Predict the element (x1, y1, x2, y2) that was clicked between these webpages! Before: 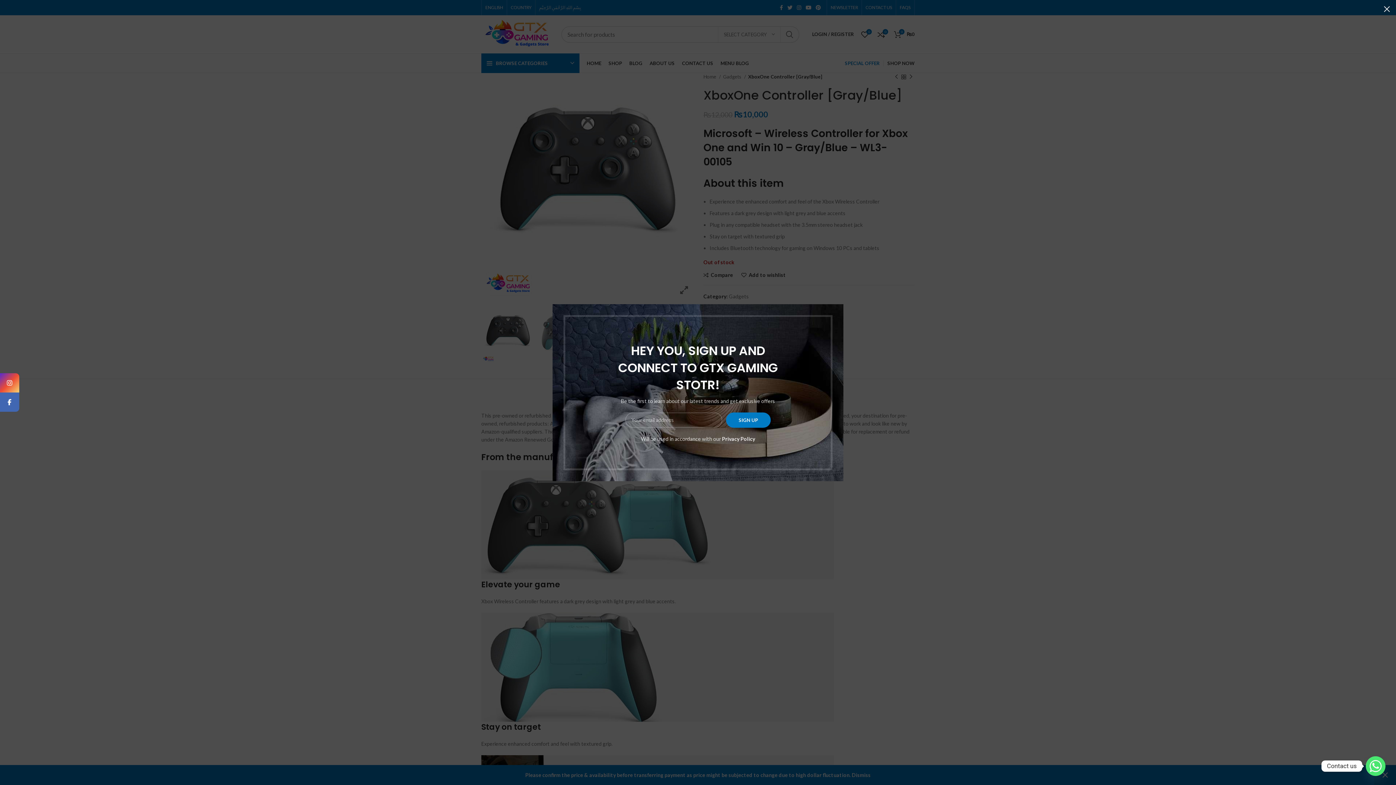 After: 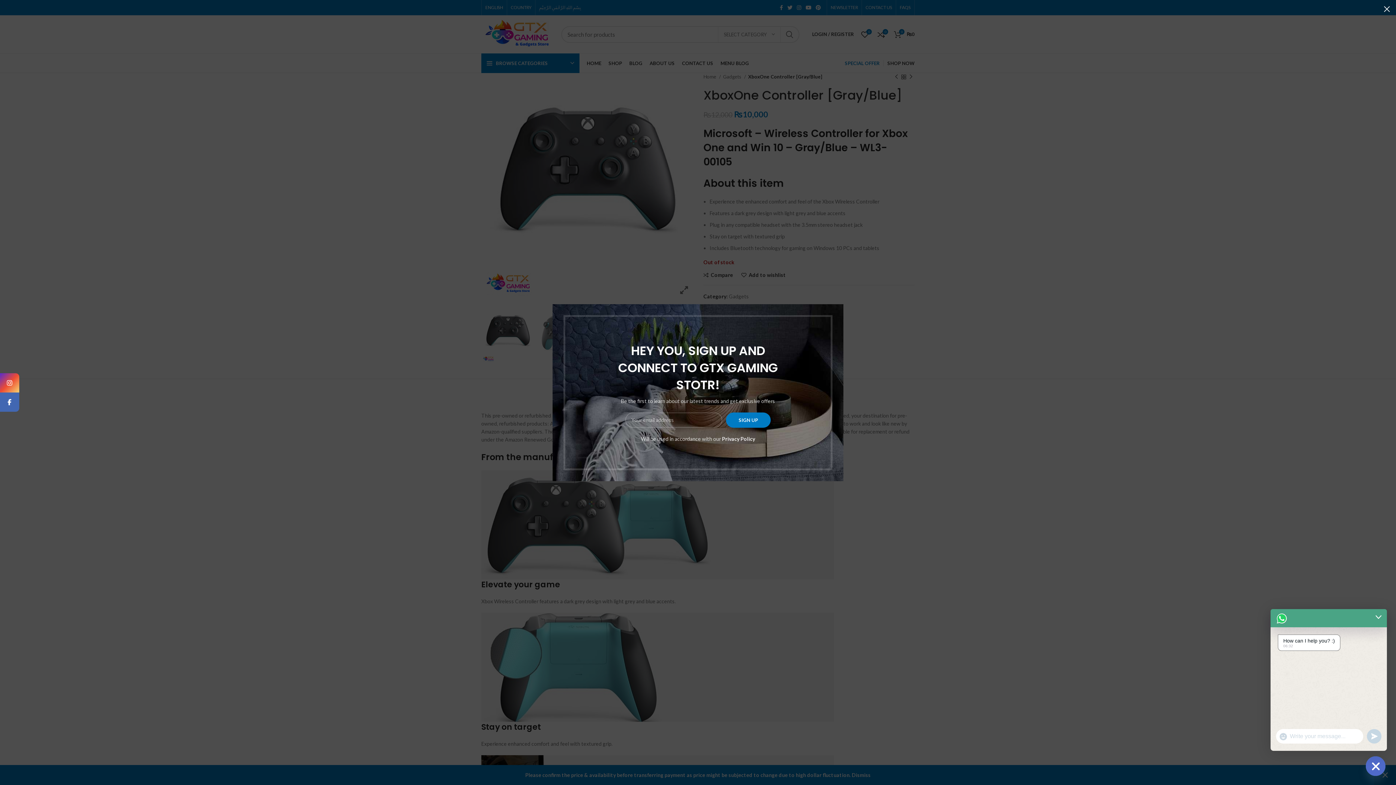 Action: bbox: (1366, 756, 1385, 776) label: Whatsapp